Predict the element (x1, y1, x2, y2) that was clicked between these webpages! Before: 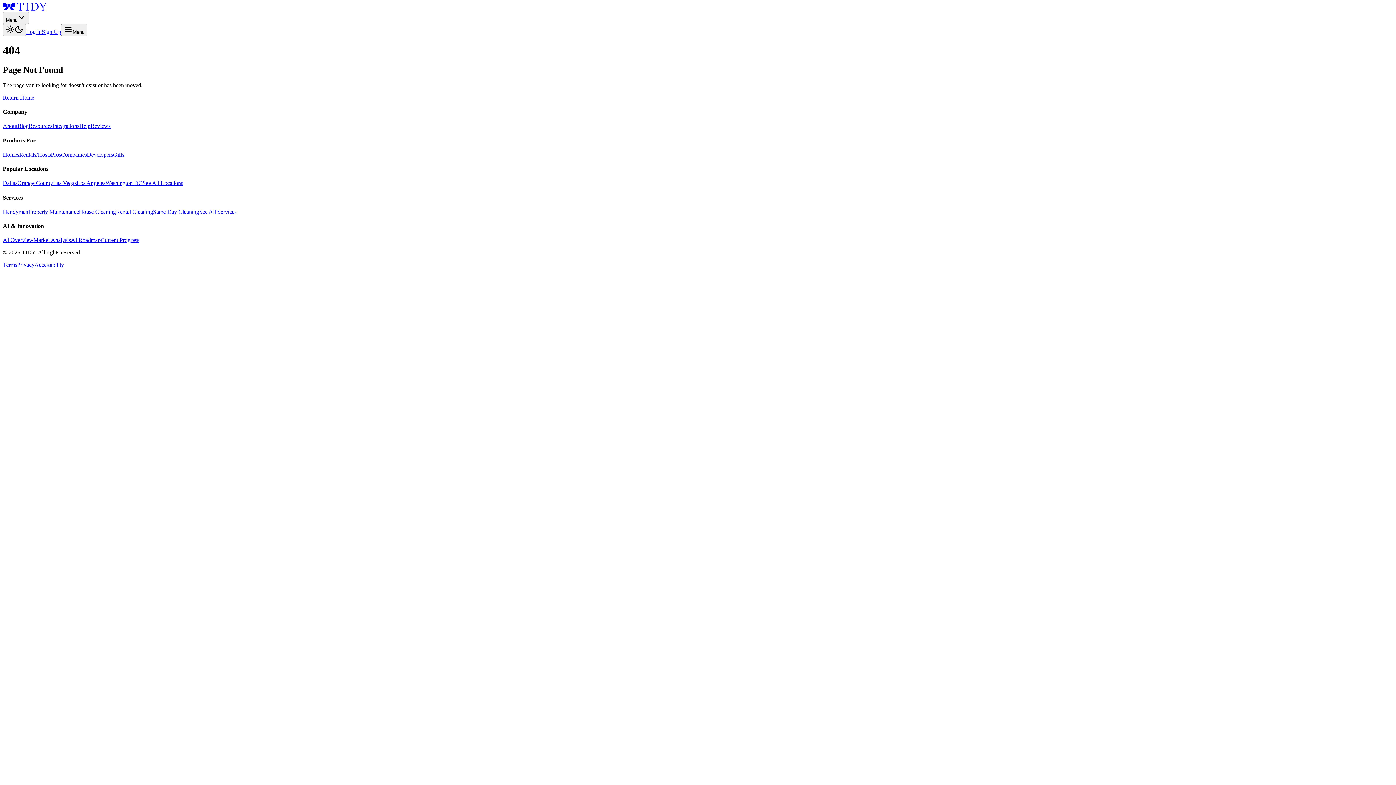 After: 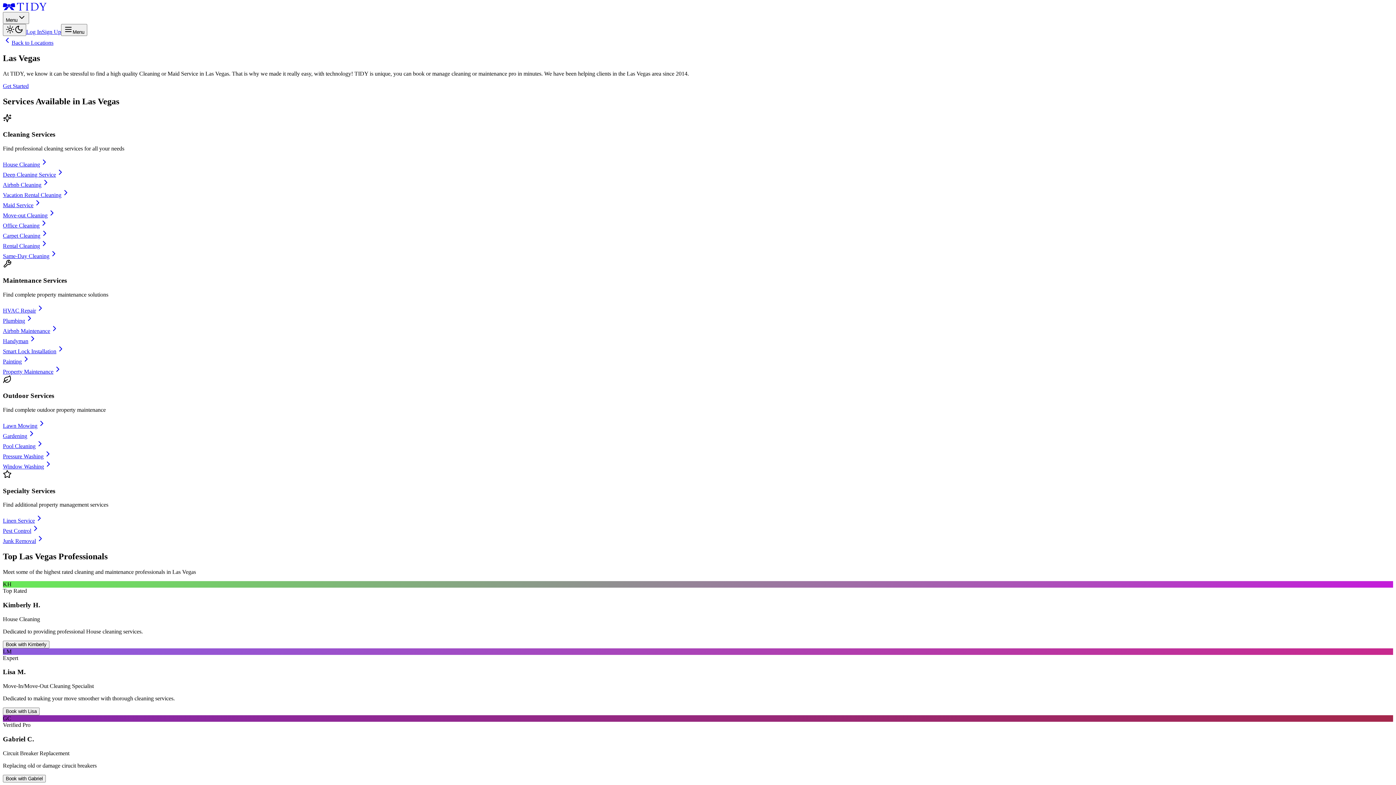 Action: label: Las Vegas bbox: (53, 180, 76, 186)